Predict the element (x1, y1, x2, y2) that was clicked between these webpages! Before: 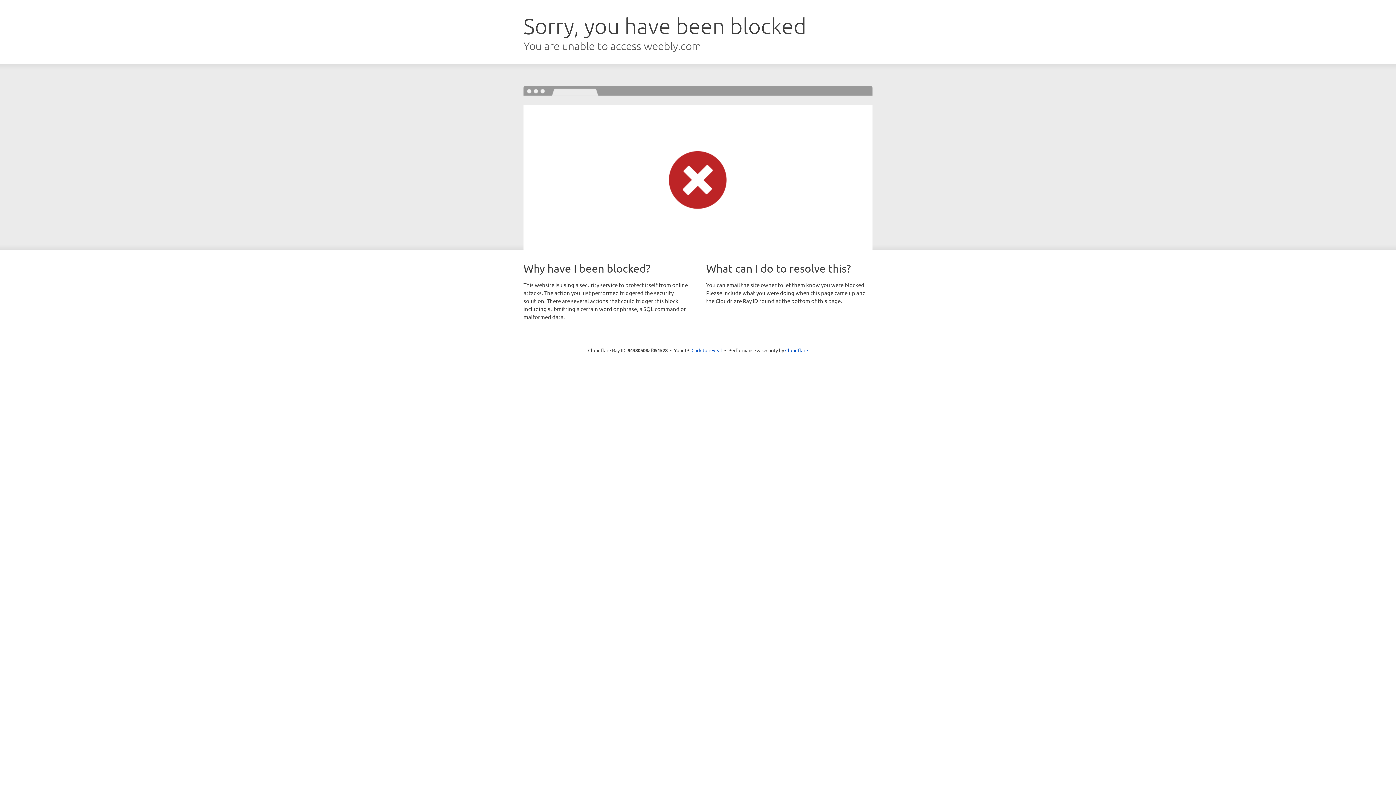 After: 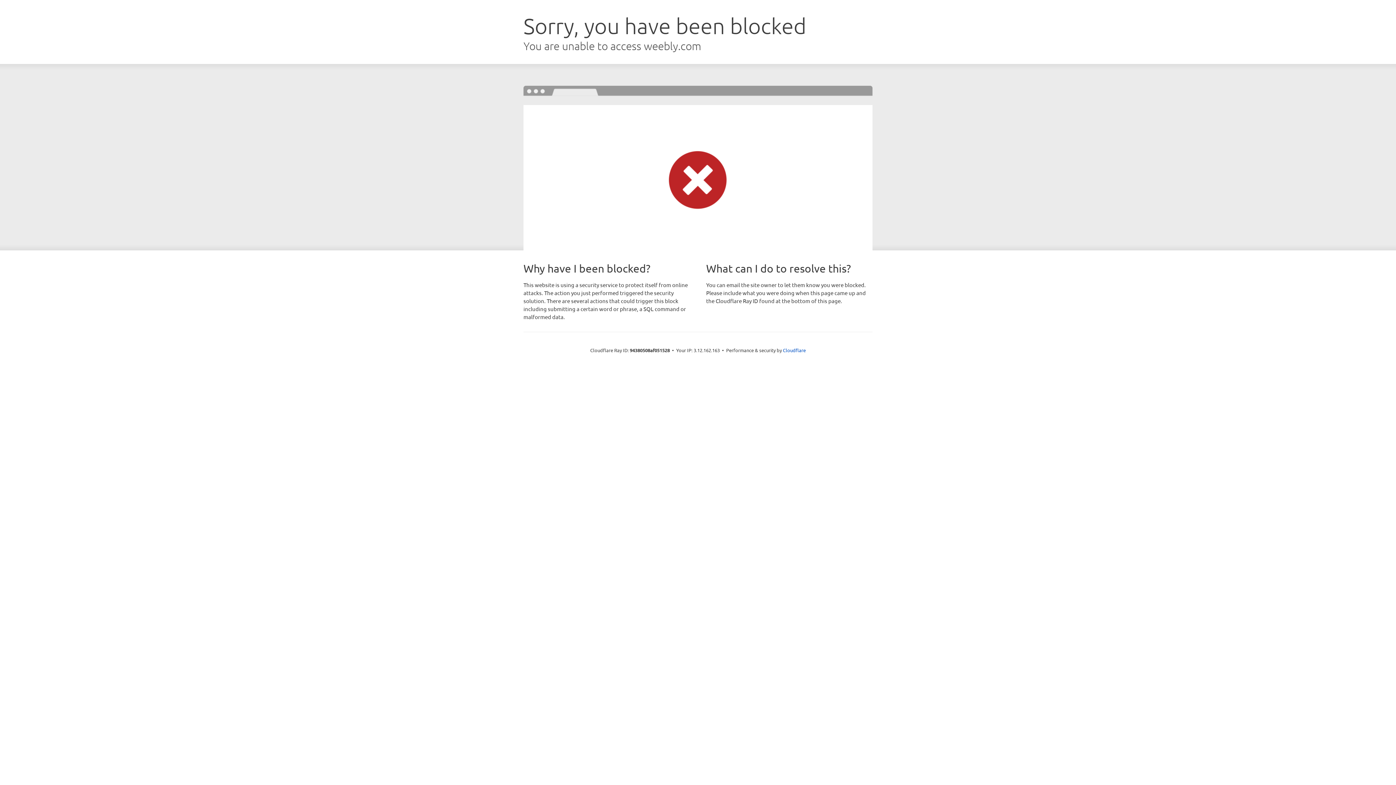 Action: label: Click to reveal bbox: (691, 346, 722, 353)